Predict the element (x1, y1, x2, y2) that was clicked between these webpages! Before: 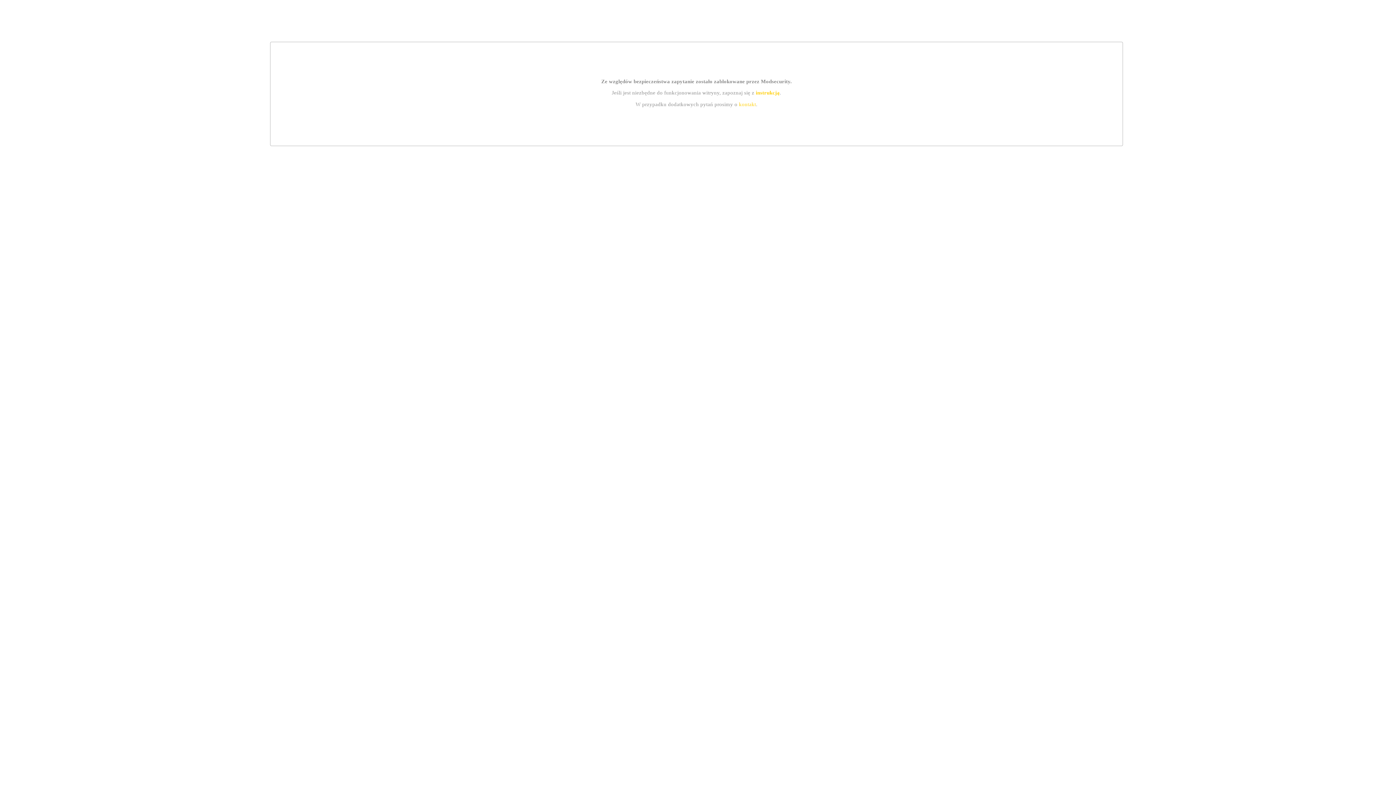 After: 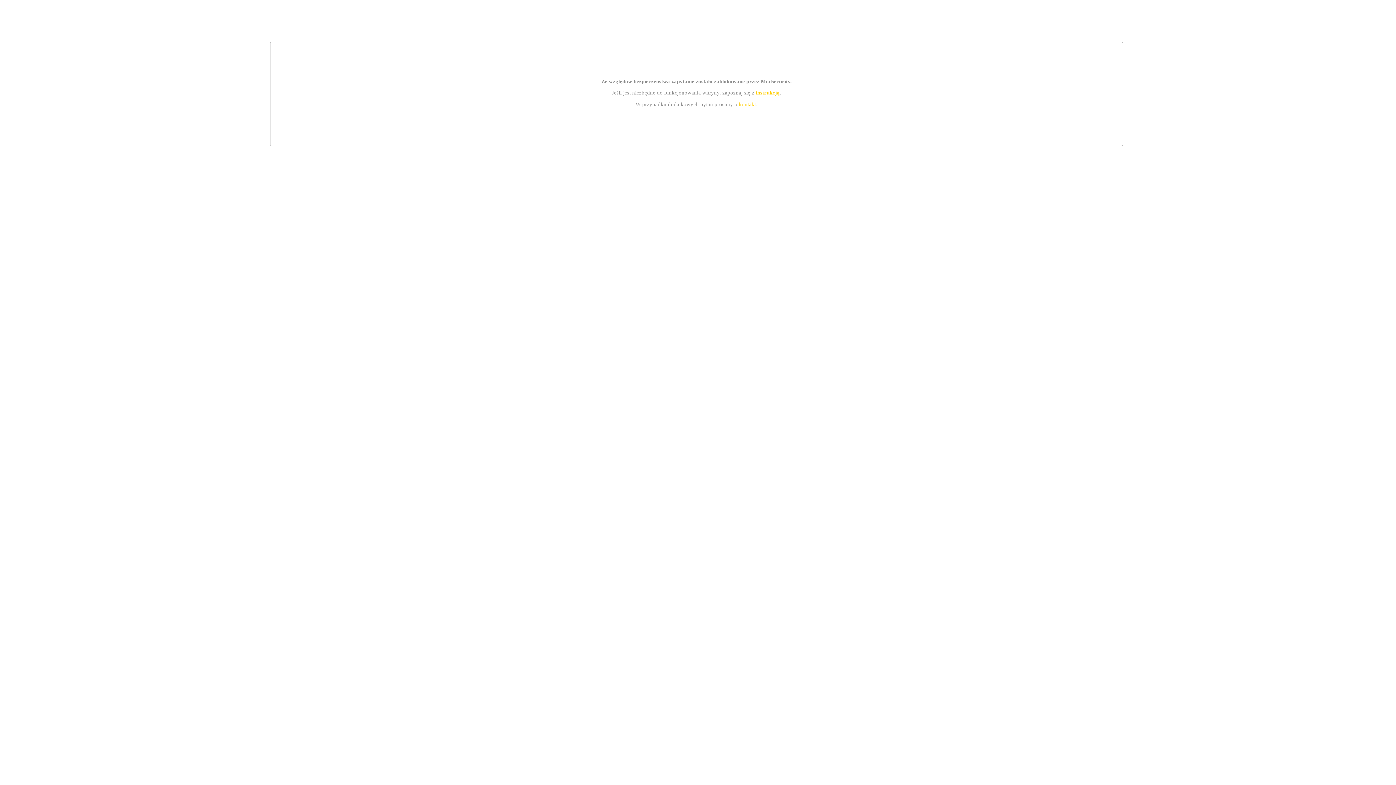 Action: bbox: (755, 89, 779, 95) label: instrukcją